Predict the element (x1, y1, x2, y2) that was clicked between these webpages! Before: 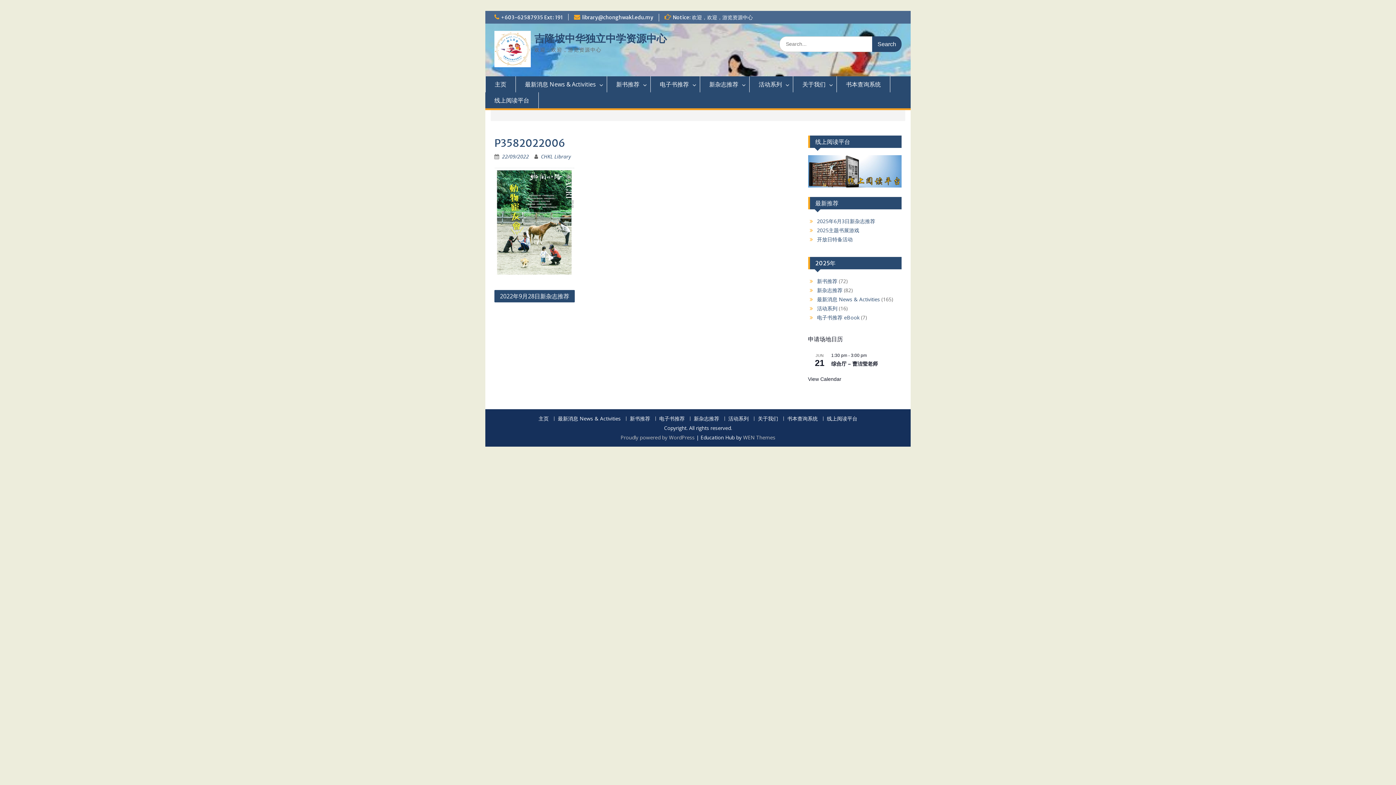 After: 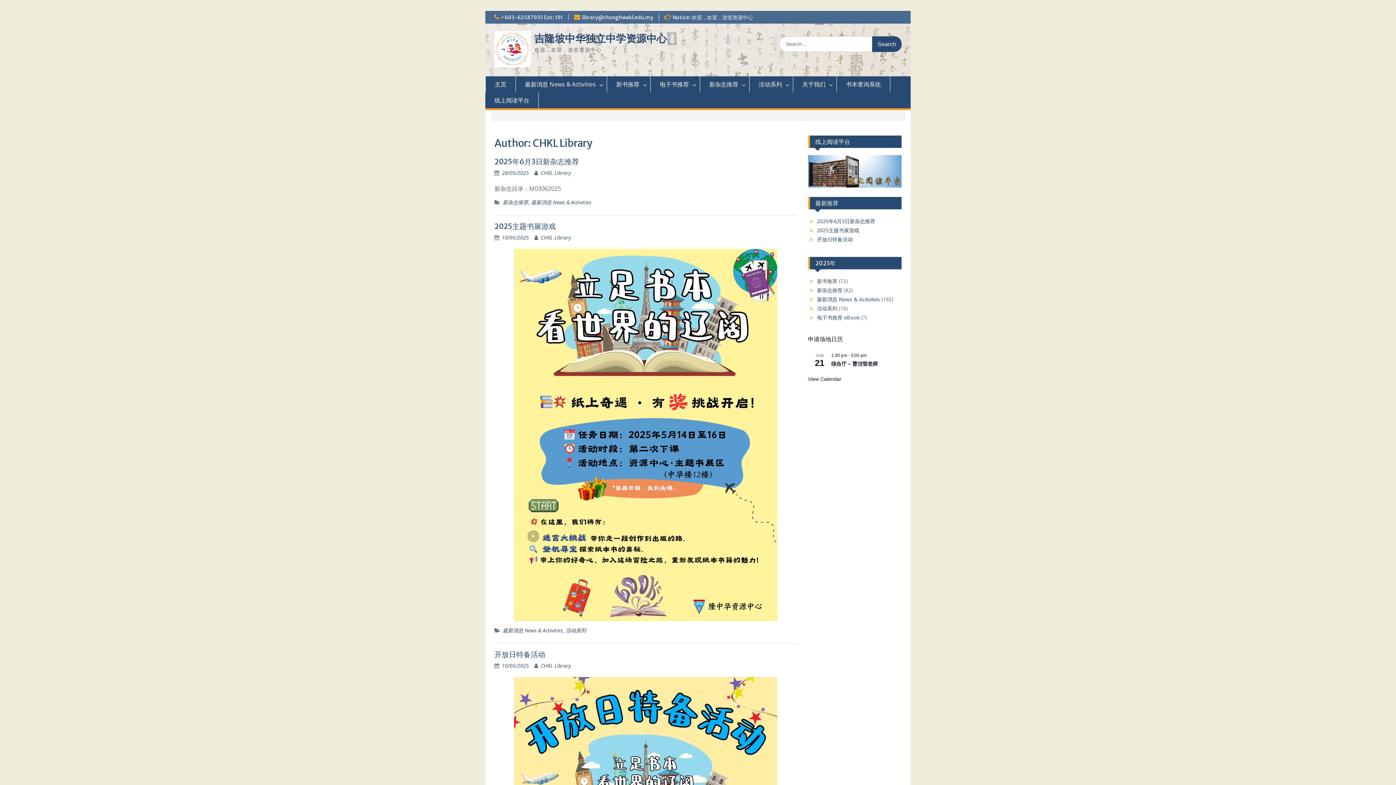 Action: label: CHKL Library bbox: (541, 153, 570, 160)